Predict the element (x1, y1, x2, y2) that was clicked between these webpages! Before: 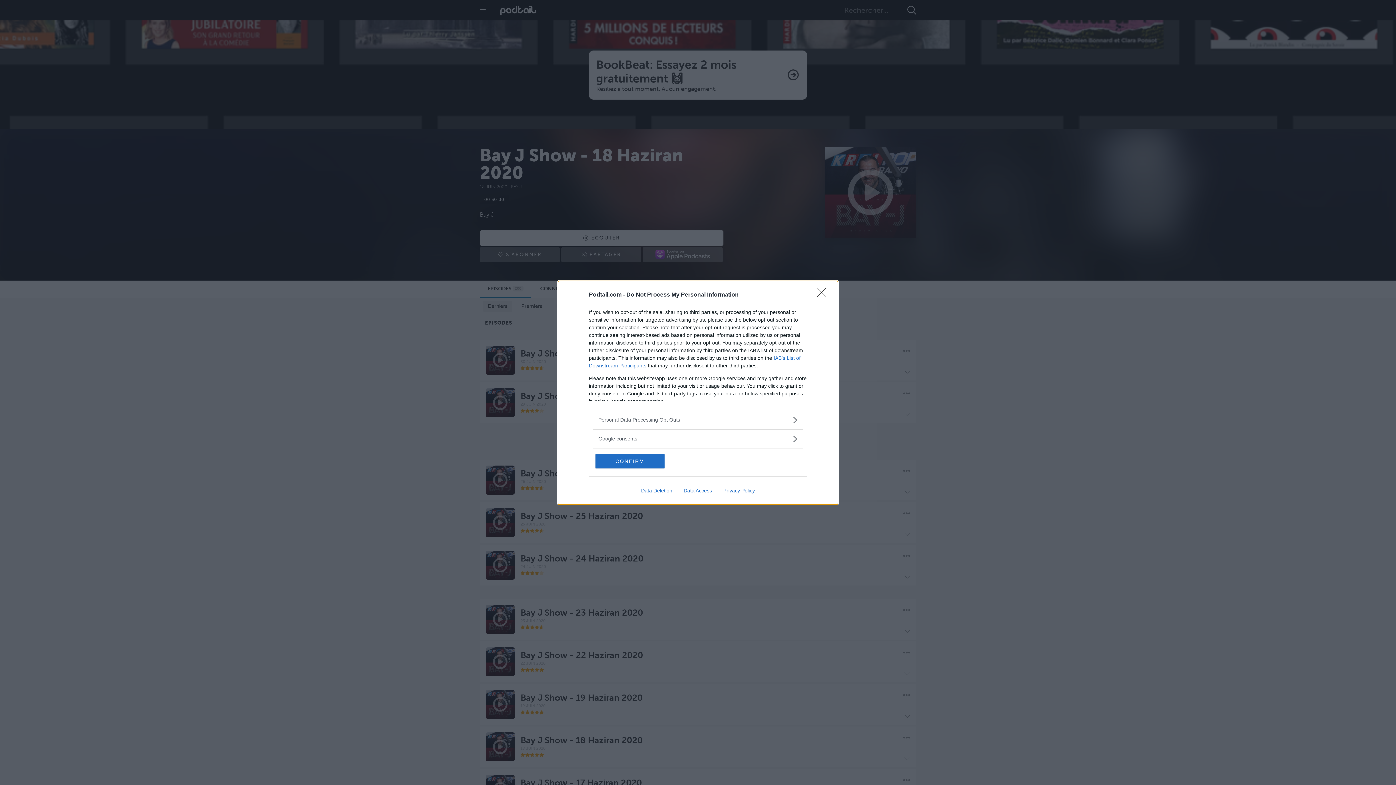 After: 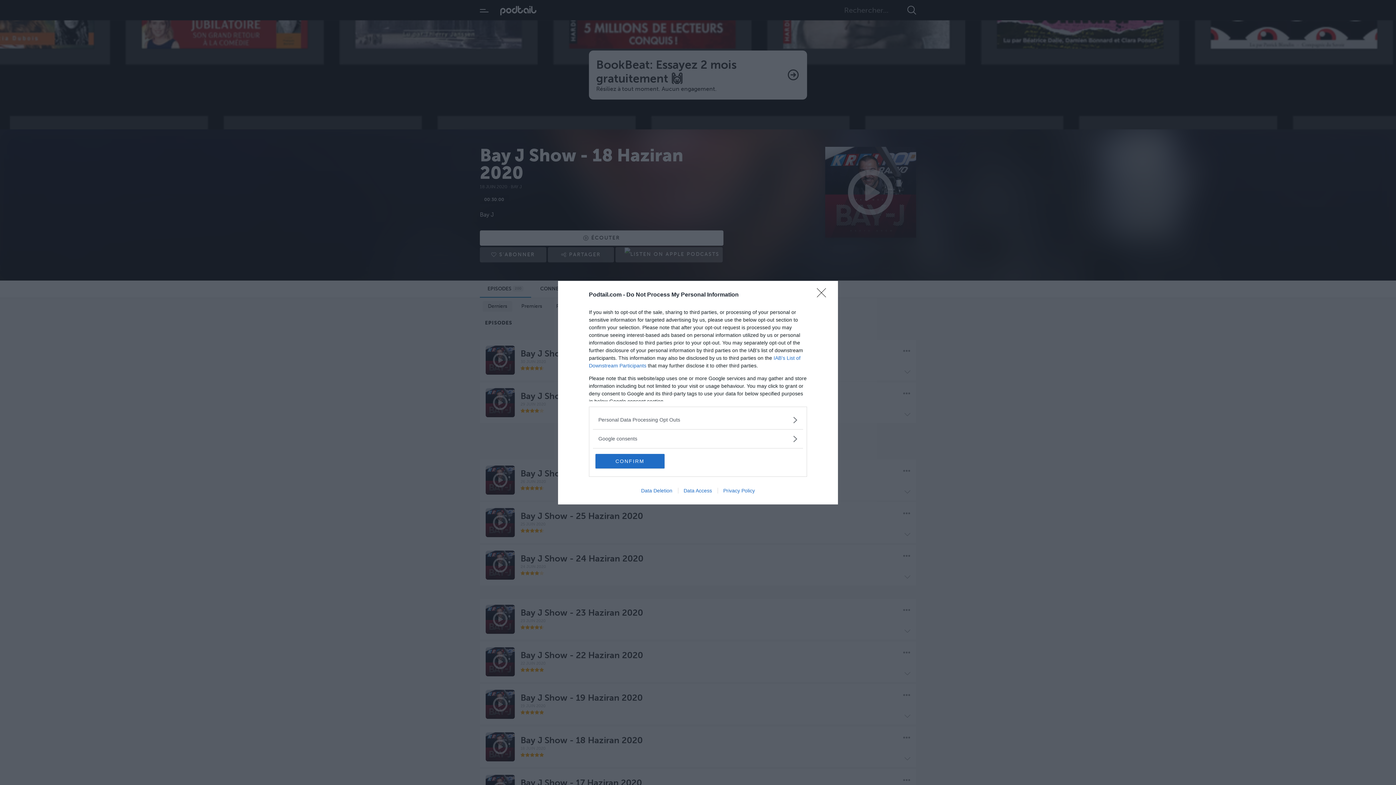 Action: bbox: (717, 487, 760, 493) label: Privacy Policy